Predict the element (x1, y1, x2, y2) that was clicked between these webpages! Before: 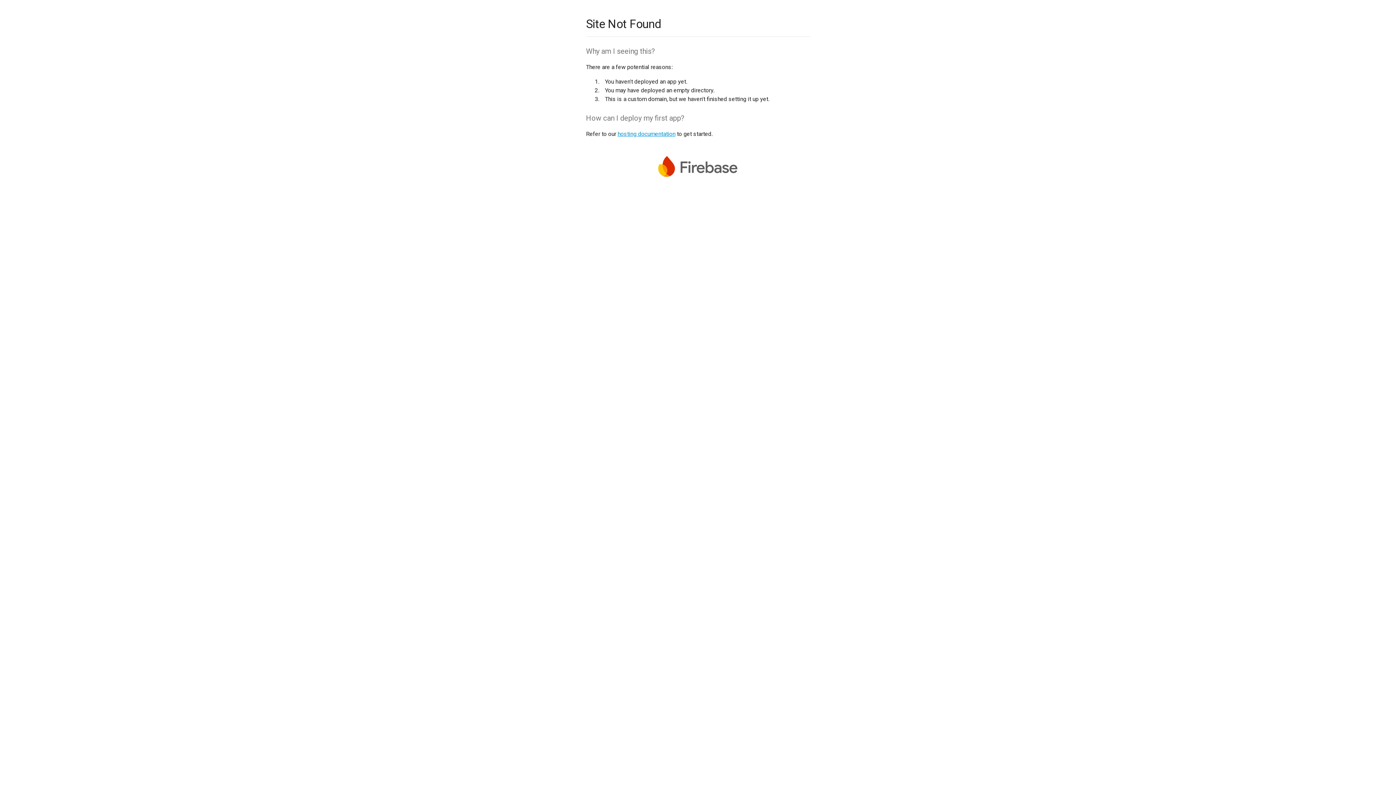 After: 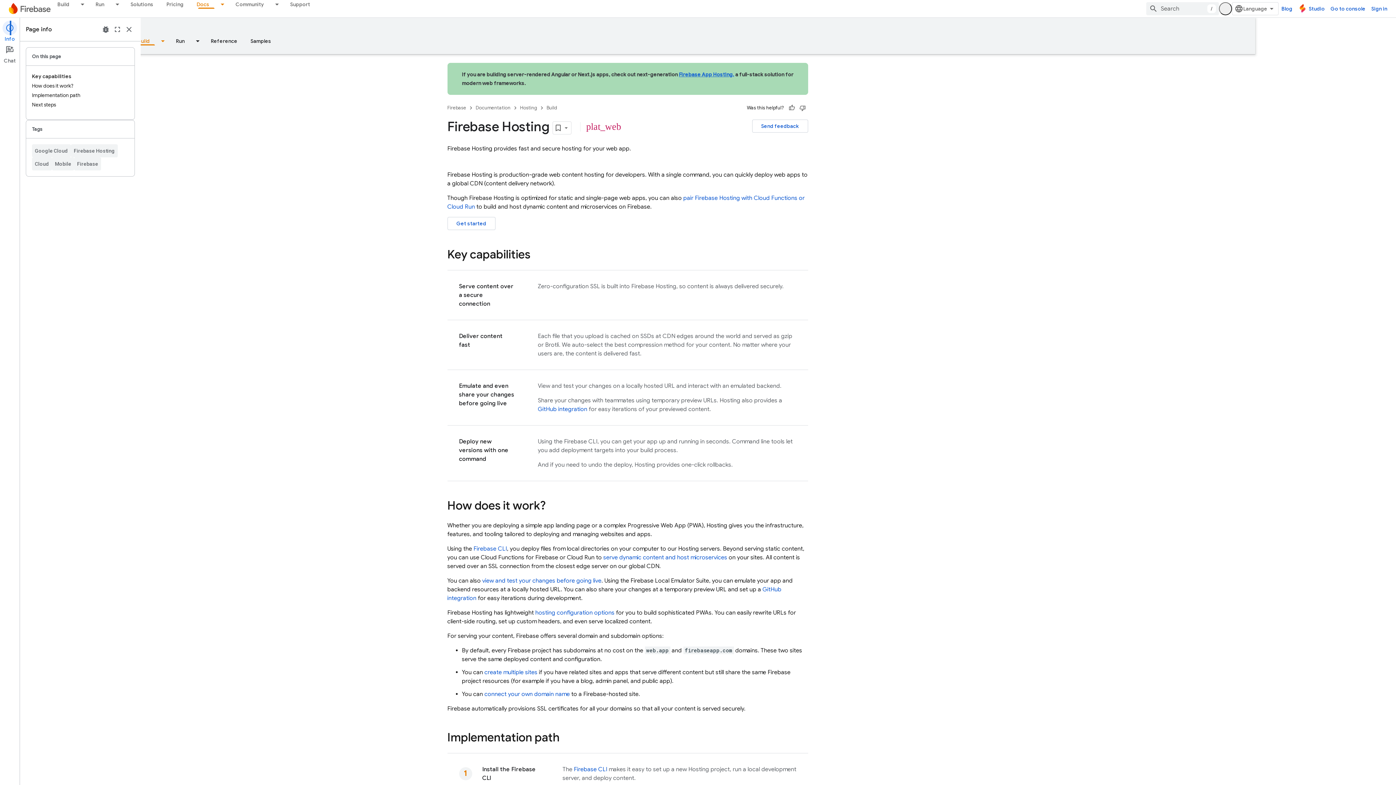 Action: bbox: (617, 130, 675, 137) label: hosting documentation